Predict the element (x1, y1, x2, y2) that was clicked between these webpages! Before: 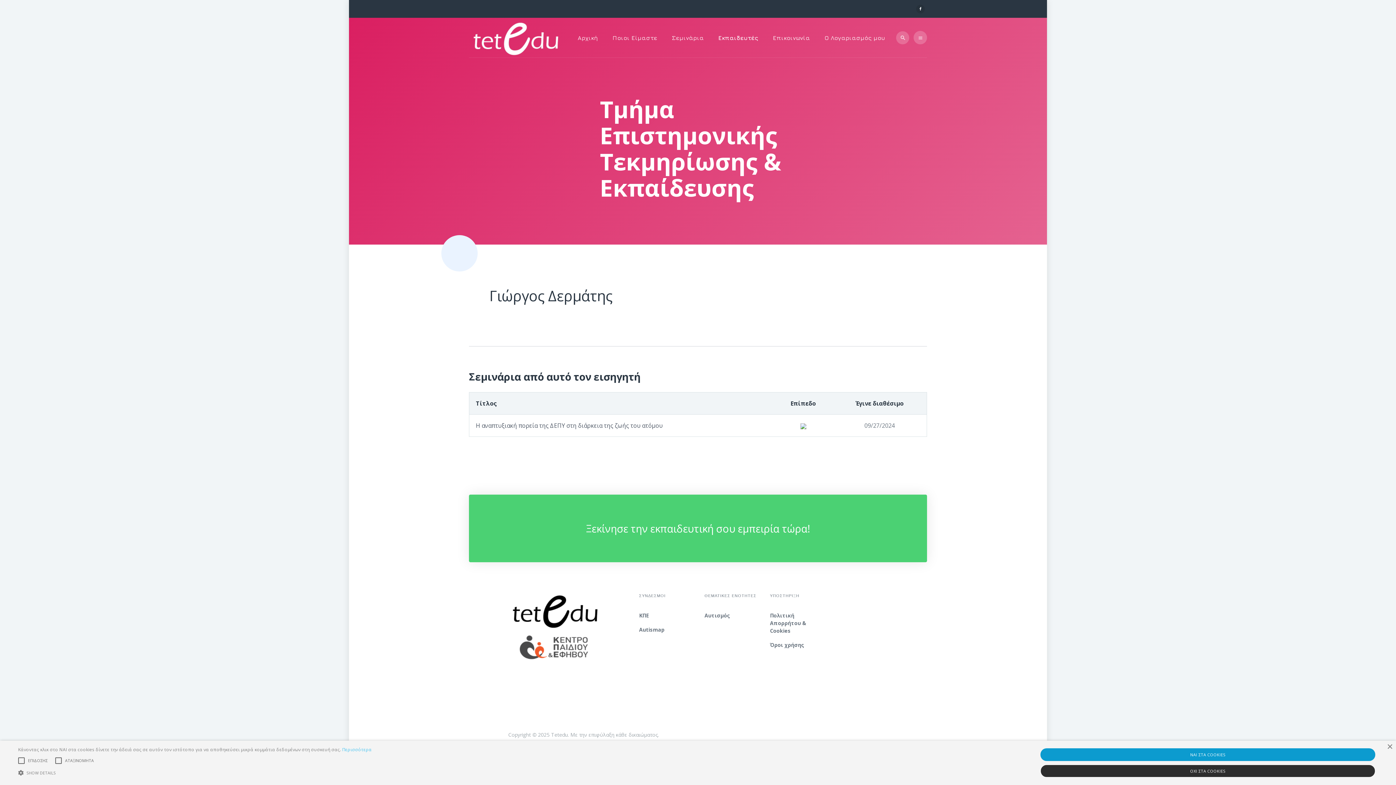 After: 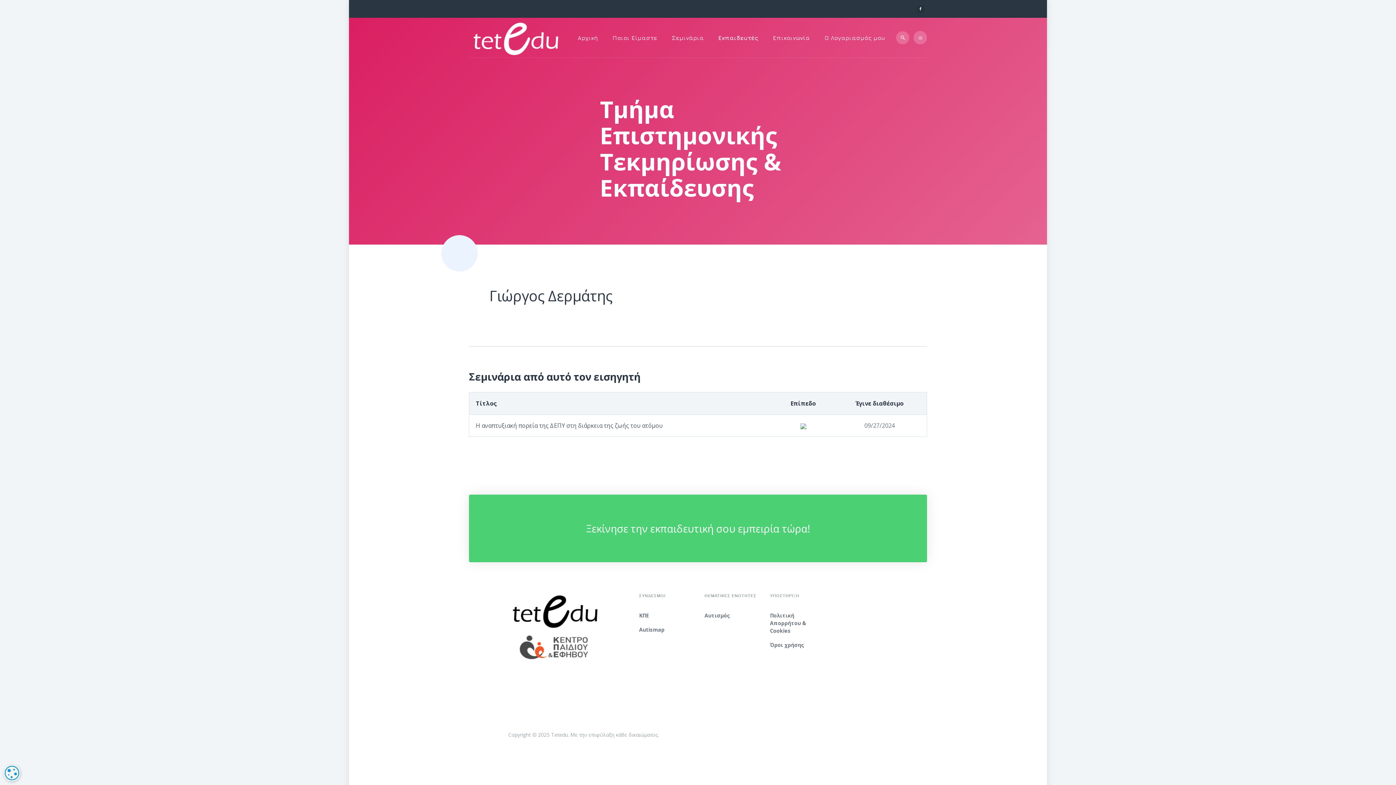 Action: bbox: (1040, 748, 1375, 761) label: ΝΑΙ ΣΤΑ COOKIES